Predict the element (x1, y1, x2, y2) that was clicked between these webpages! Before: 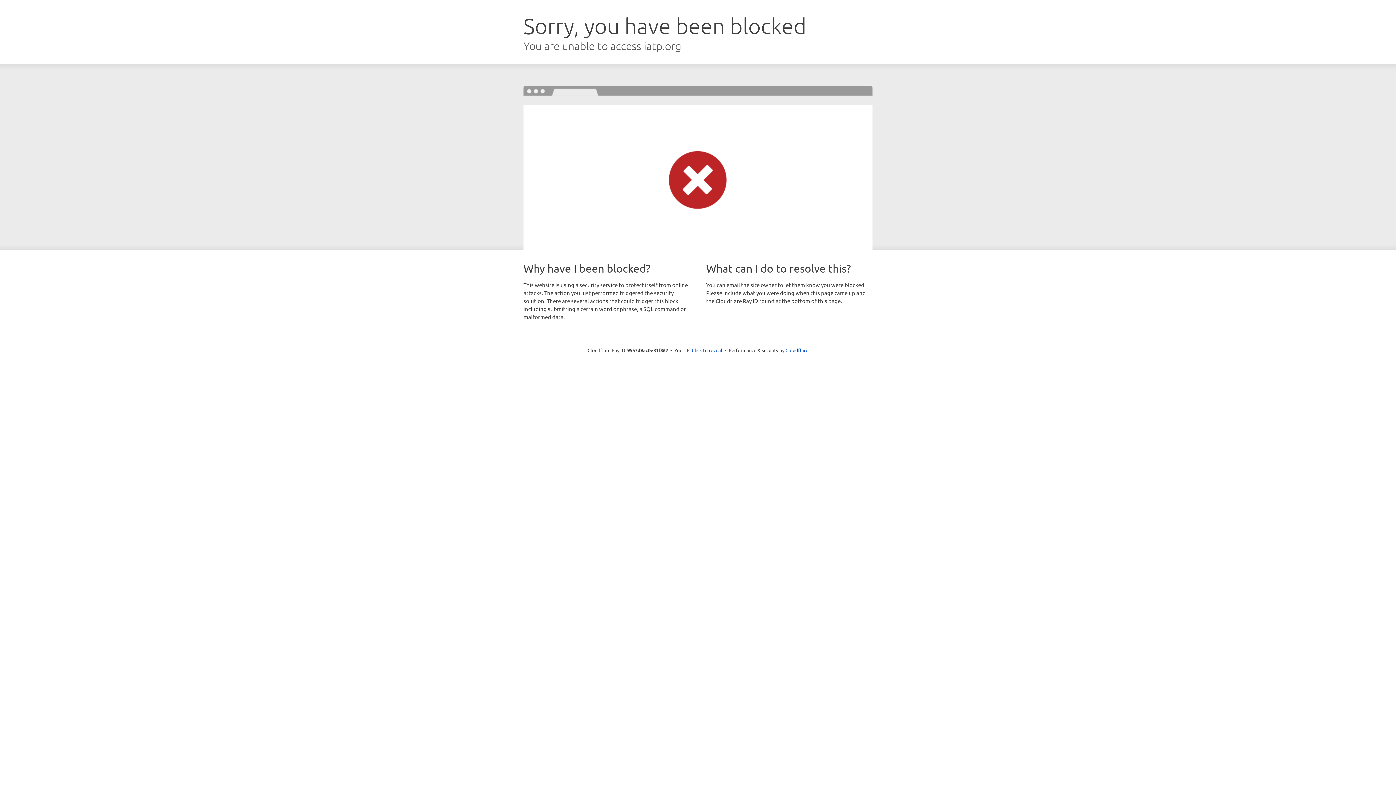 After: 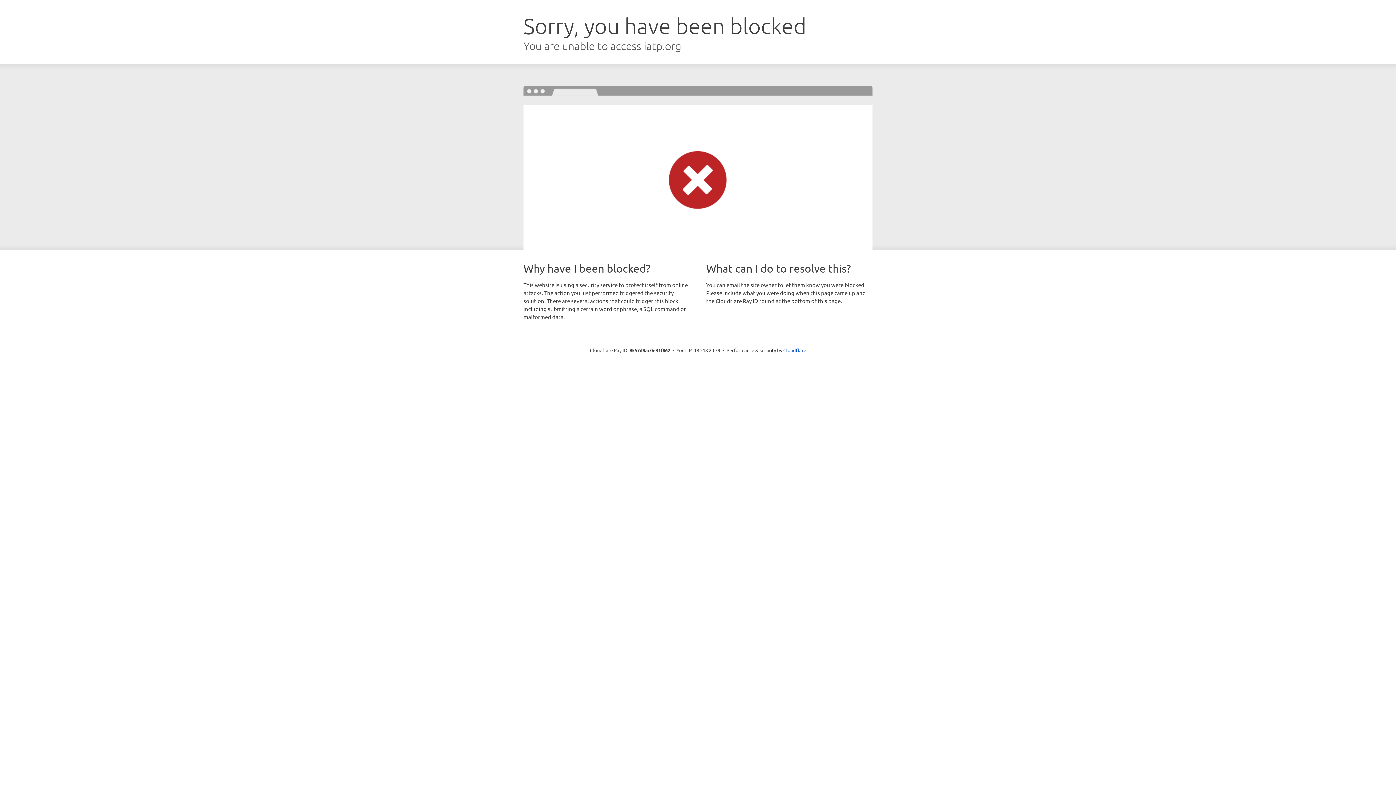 Action: bbox: (692, 346, 722, 353) label: Click to reveal